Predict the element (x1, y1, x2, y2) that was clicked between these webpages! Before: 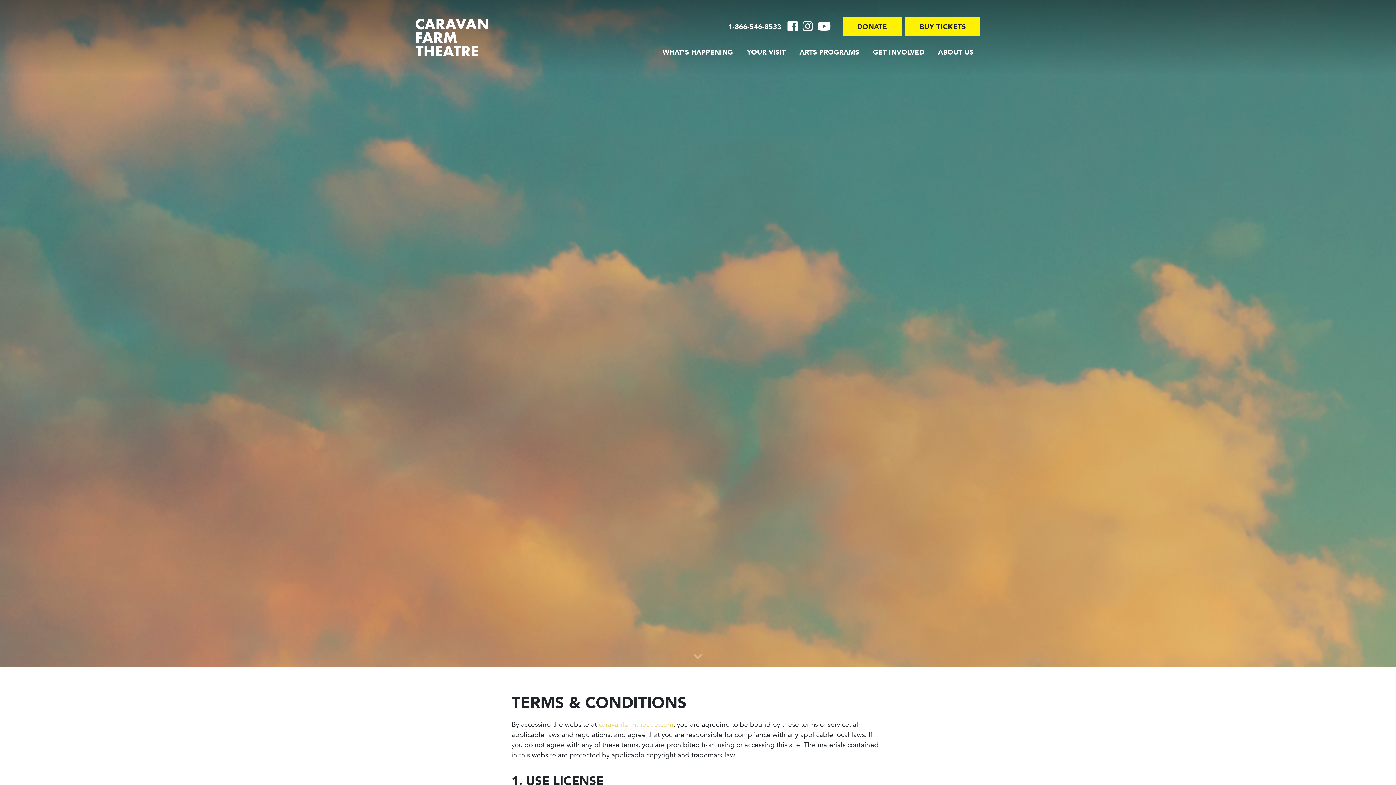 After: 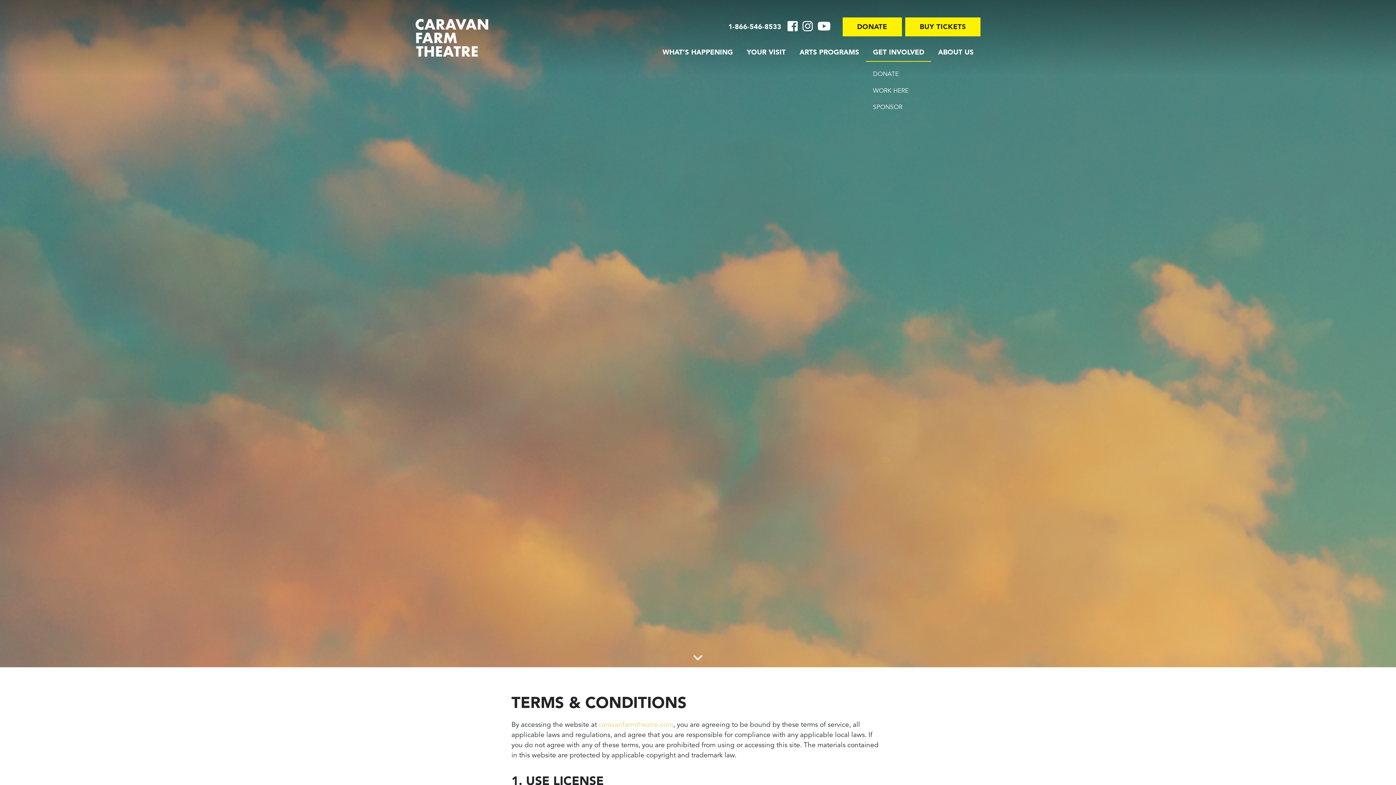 Action: bbox: (866, 43, 931, 61) label: GET INVOLVED